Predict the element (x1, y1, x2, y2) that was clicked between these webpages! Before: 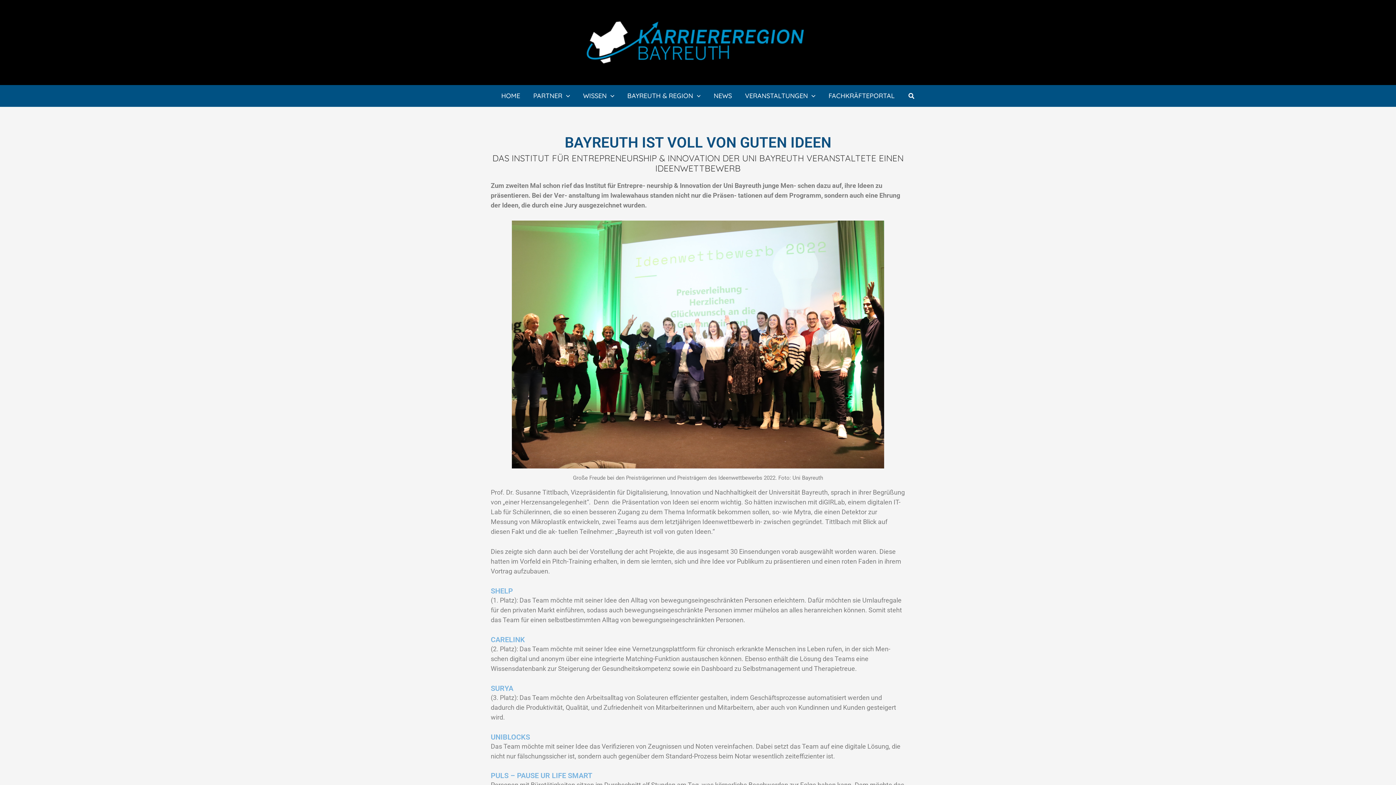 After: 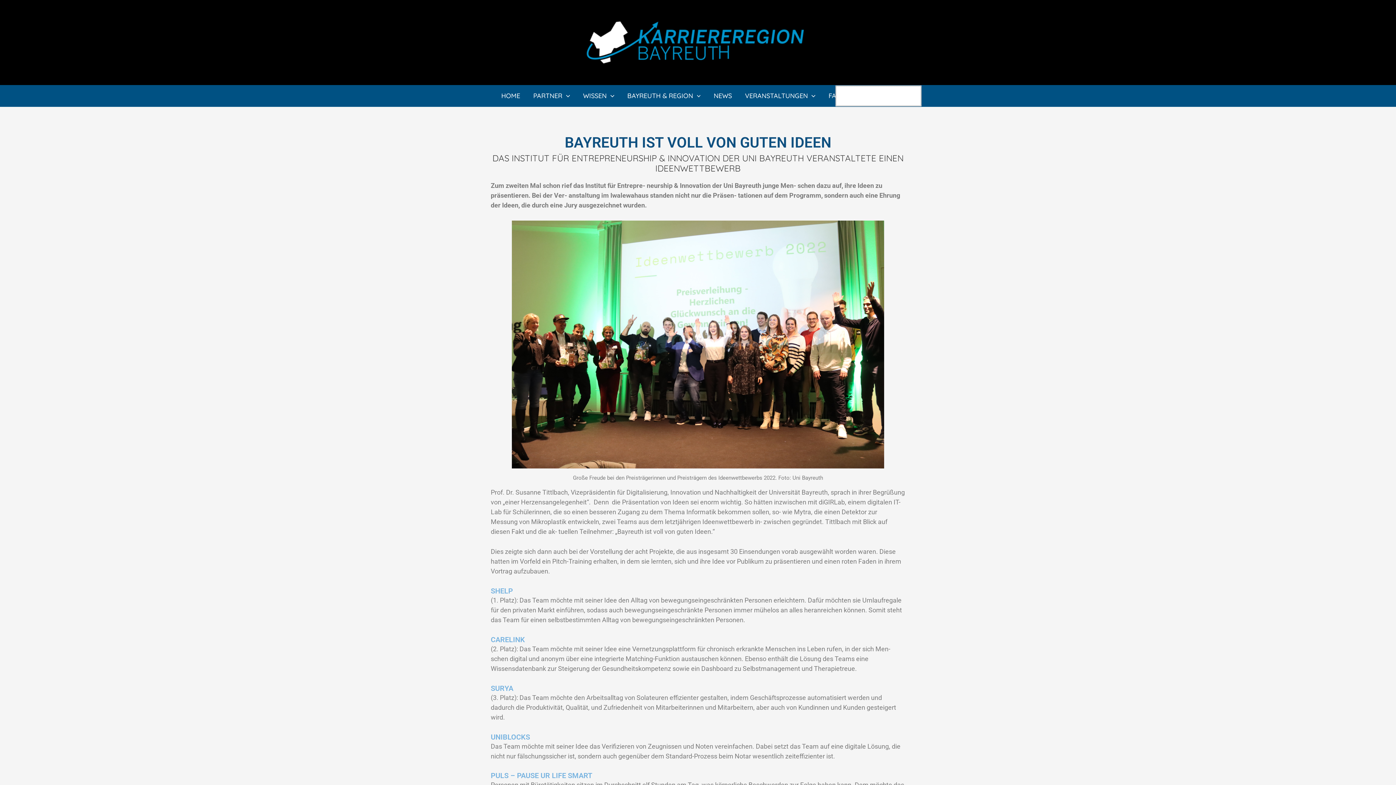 Action: bbox: (908, 91, 915, 100) label: Such-Button